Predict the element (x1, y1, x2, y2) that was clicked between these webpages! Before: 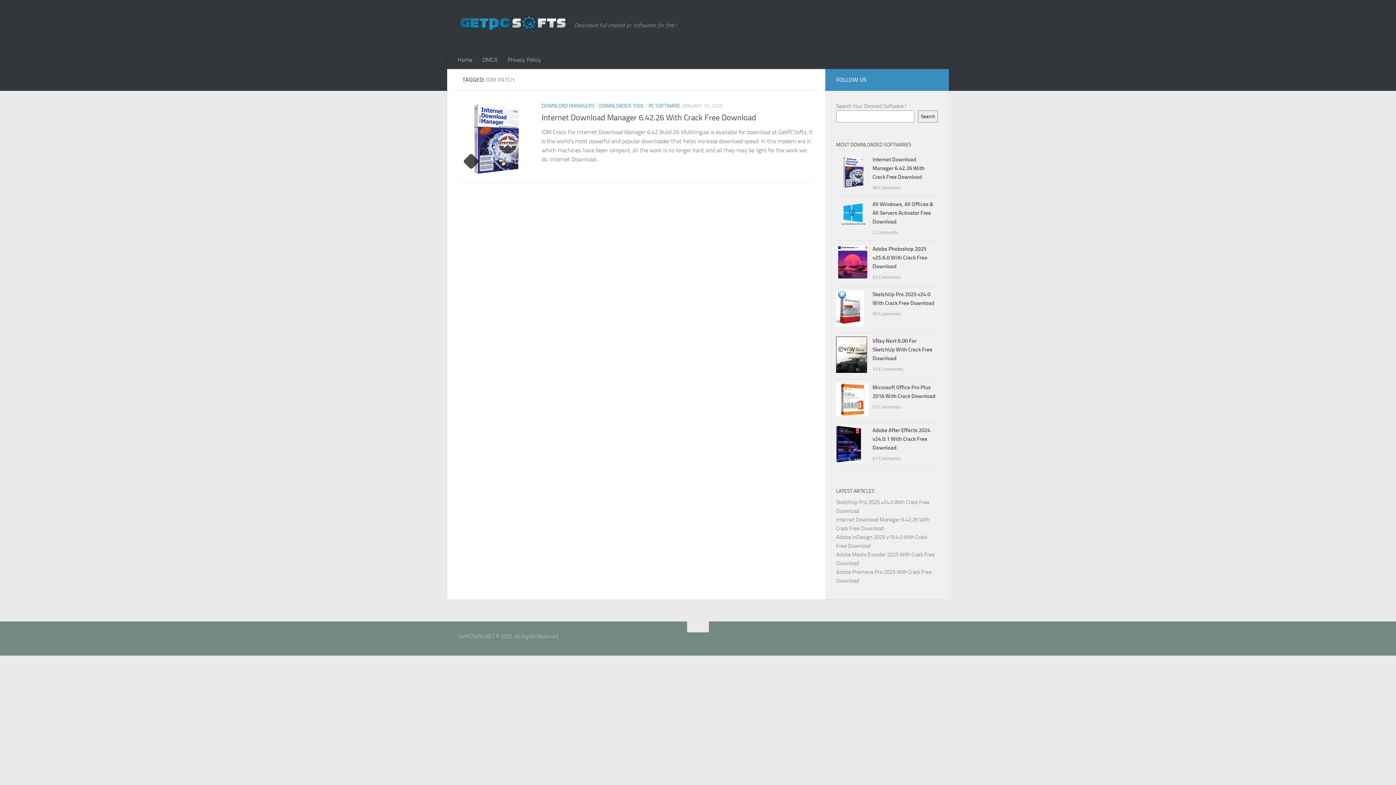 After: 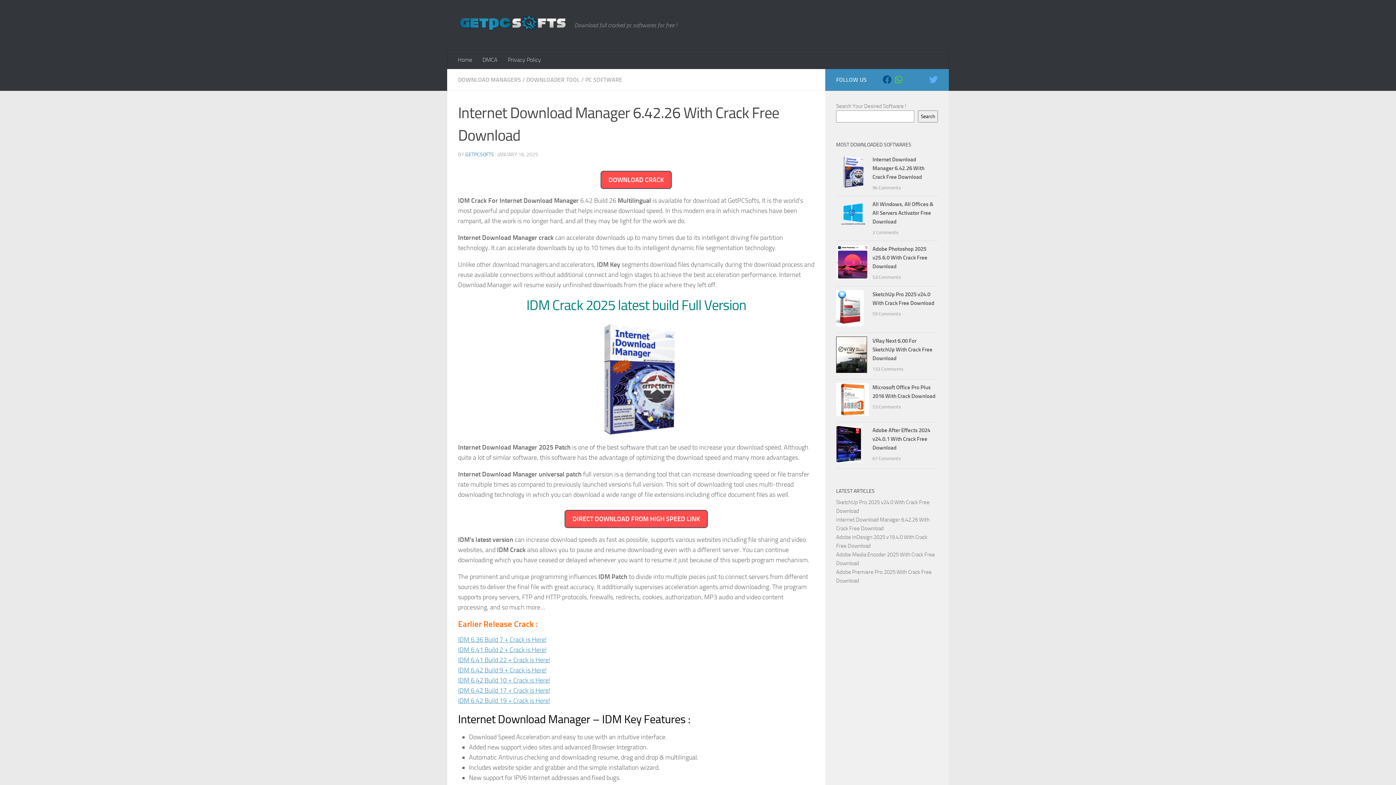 Action: bbox: (836, 182, 872, 189)